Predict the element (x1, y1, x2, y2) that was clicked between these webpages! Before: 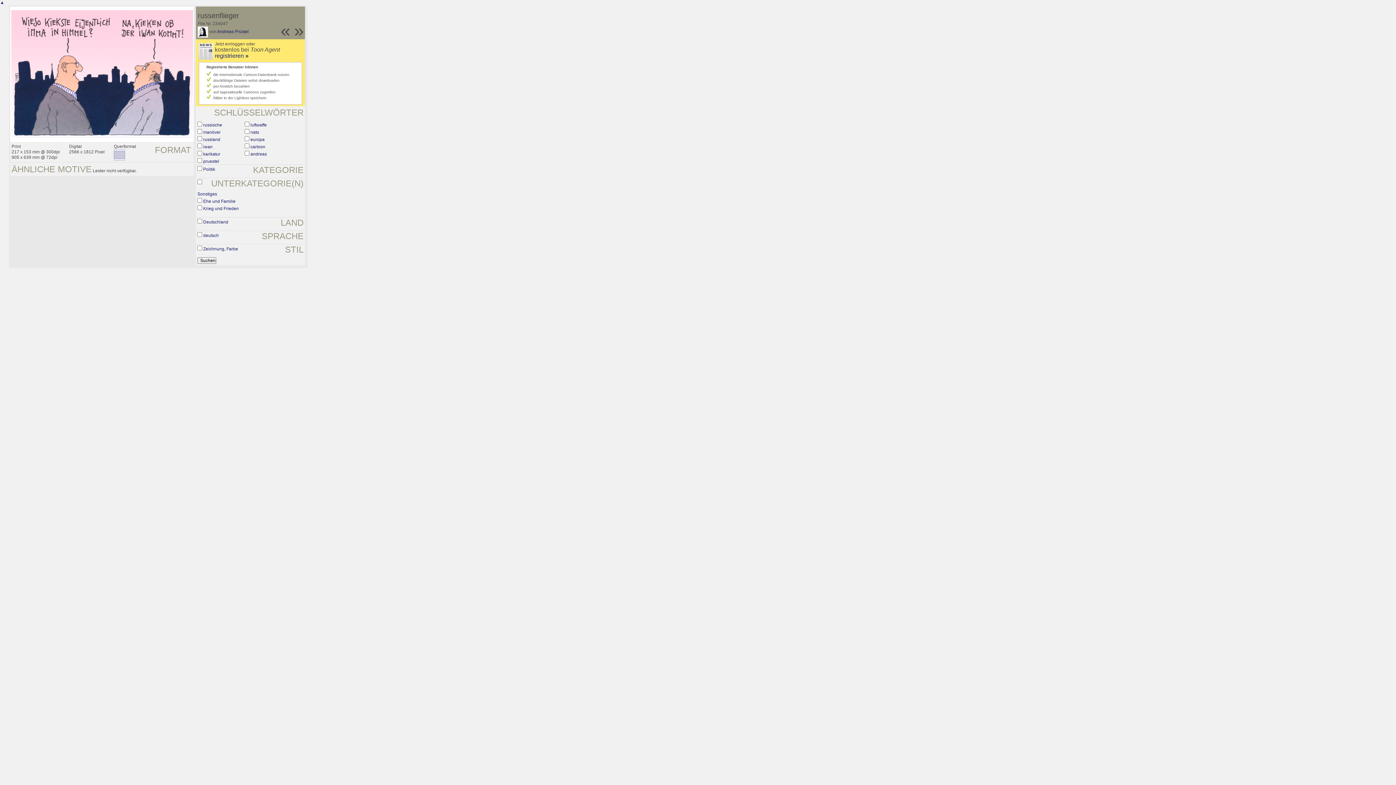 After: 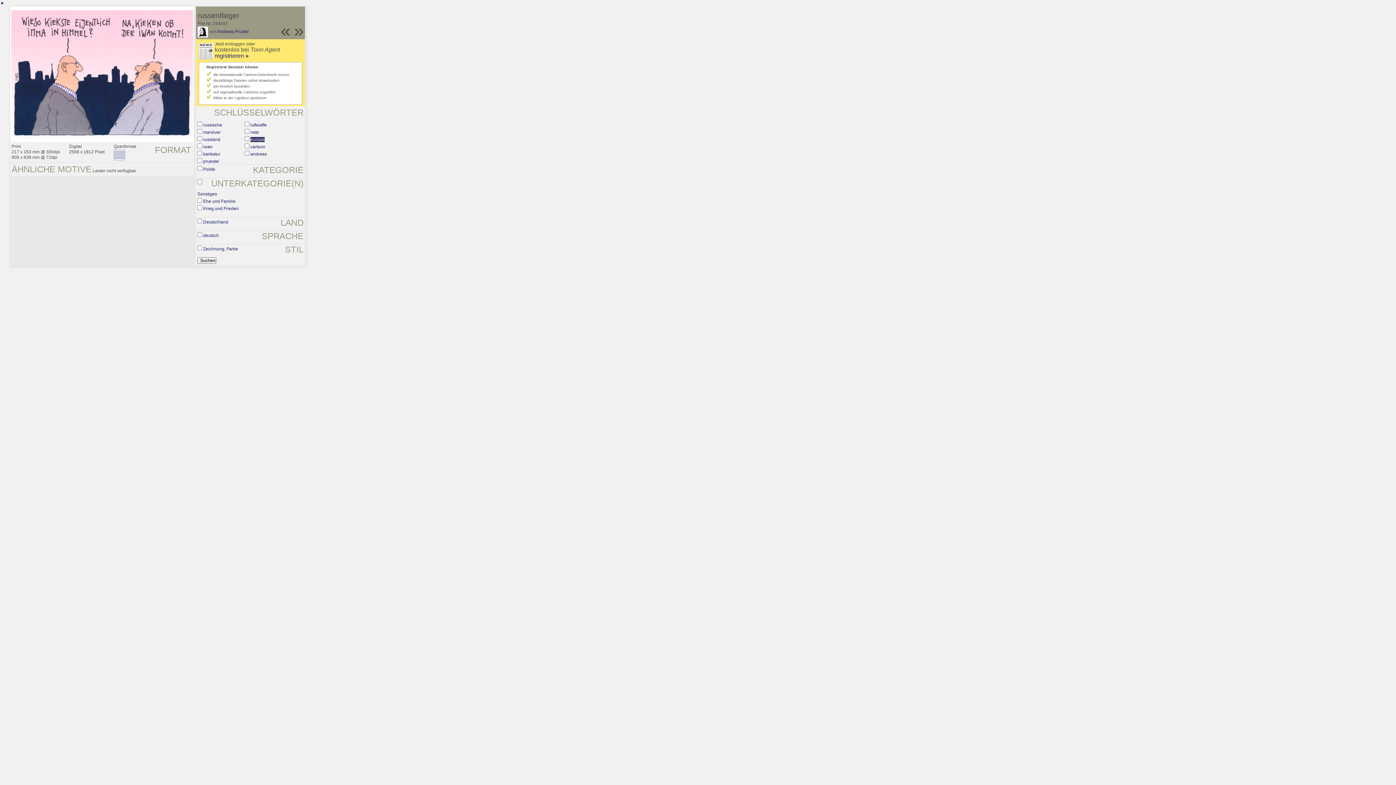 Action: bbox: (250, 137, 264, 142) label: europa